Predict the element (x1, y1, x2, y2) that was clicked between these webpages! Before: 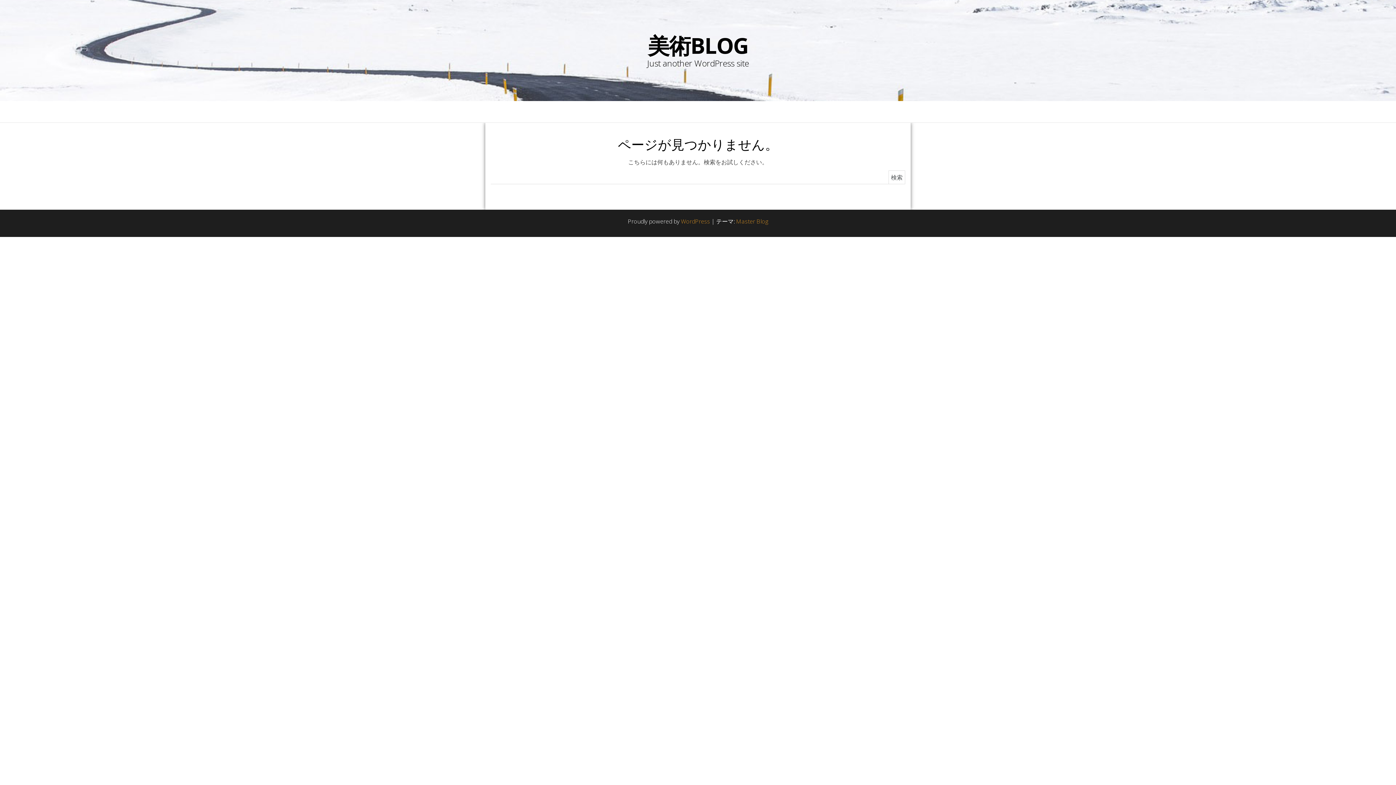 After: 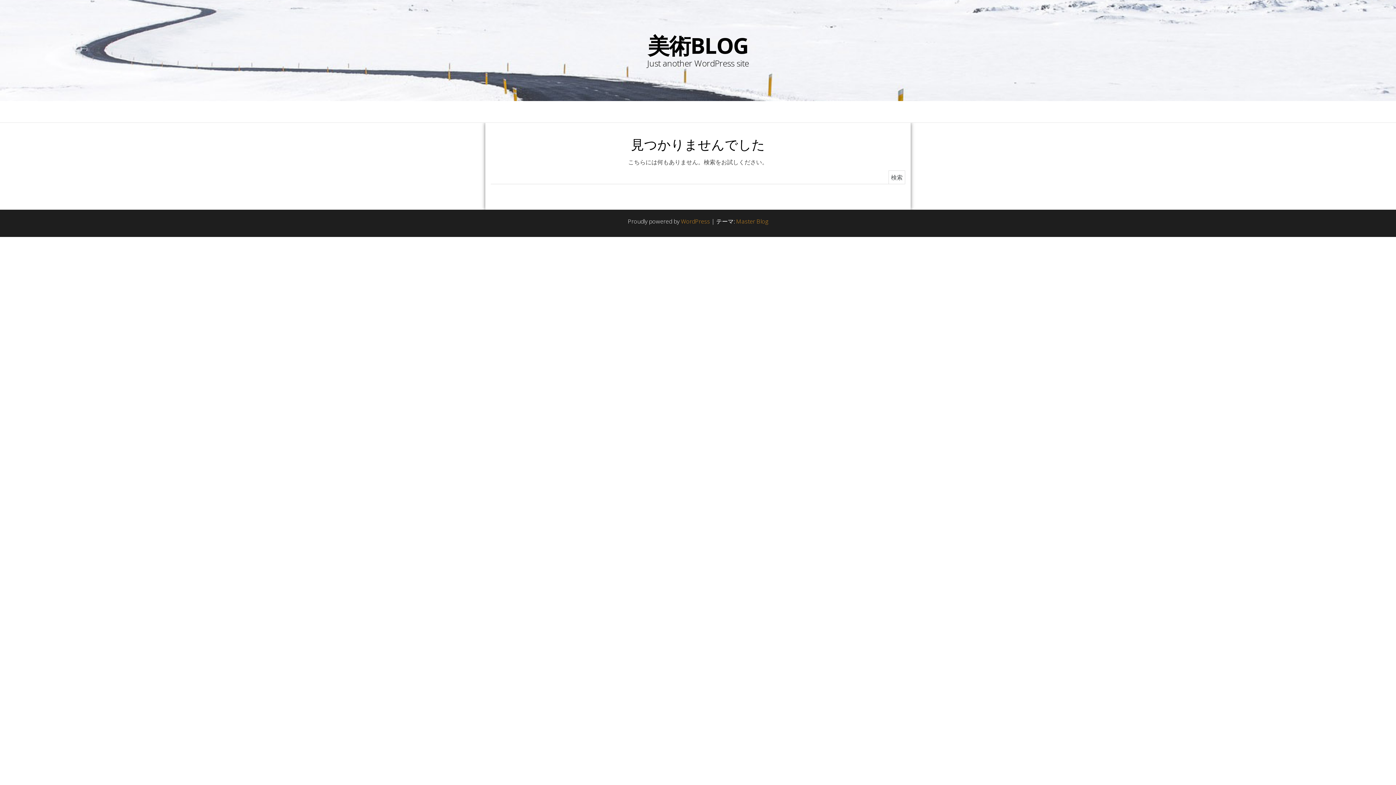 Action: bbox: (647, 30, 748, 60) label: 美術BLOG